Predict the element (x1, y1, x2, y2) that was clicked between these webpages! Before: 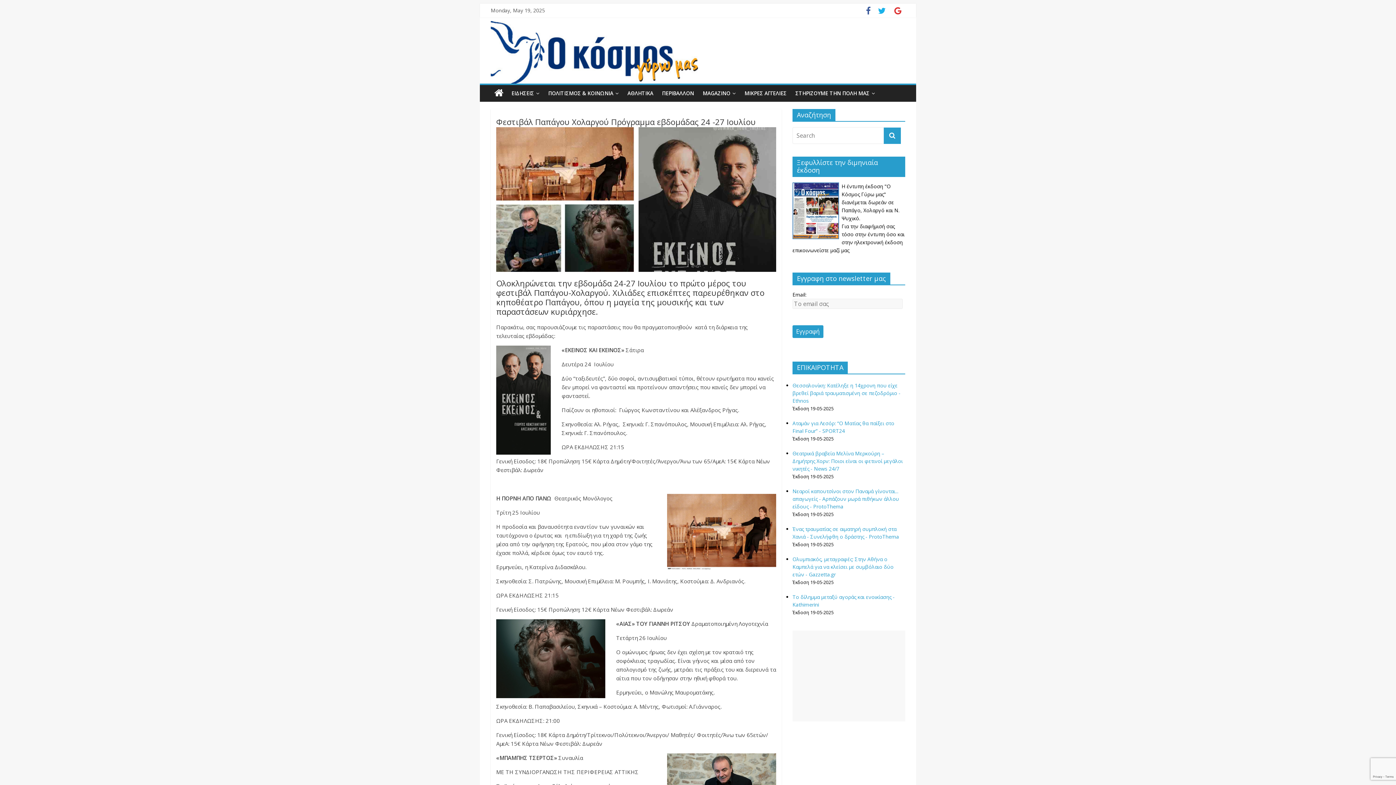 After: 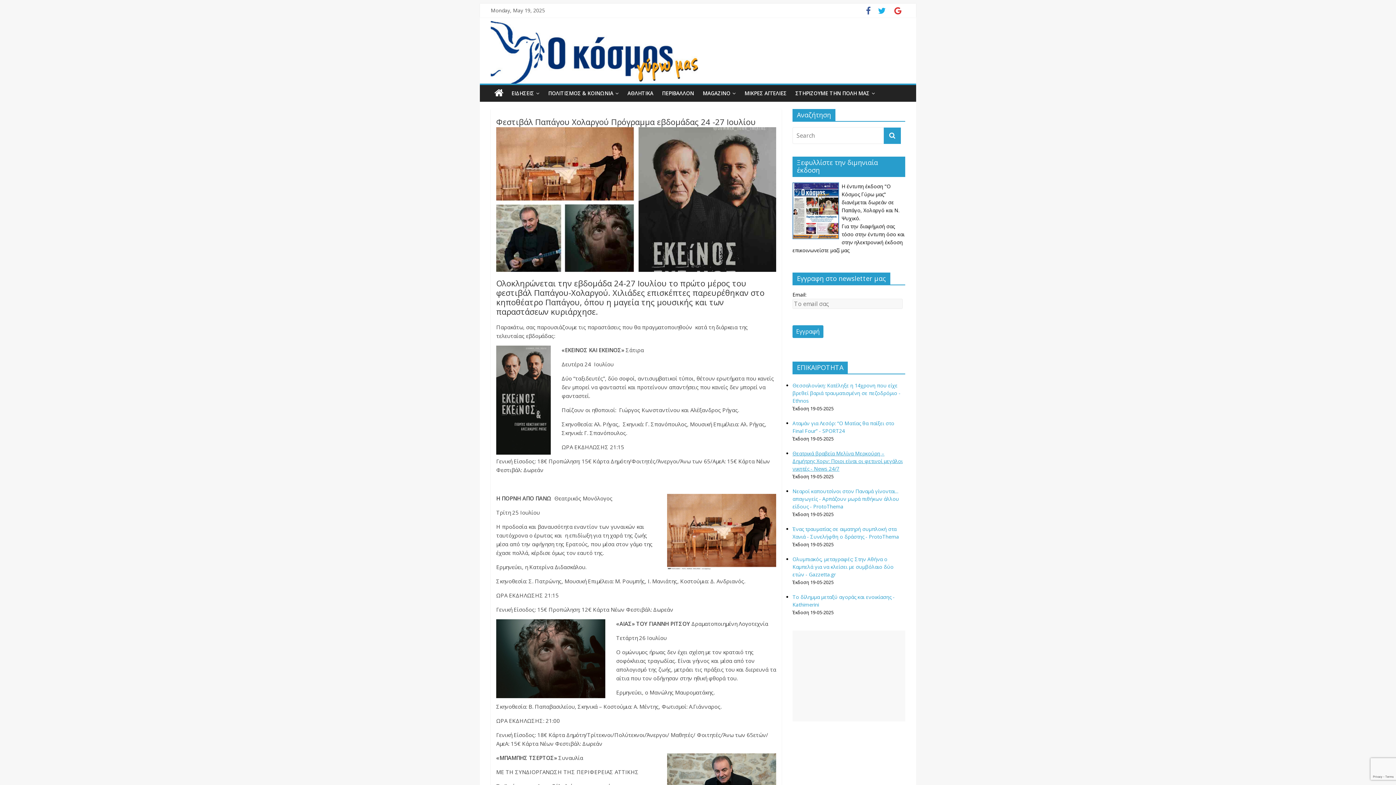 Action: label: Θεατρικά βραβεία Μελίνα Μερκούρη – Δημήτρης Χορν: Ποιοι είναι οι φετινοί μεγάλοι νικητές - News 24/7 bbox: (792, 450, 902, 472)